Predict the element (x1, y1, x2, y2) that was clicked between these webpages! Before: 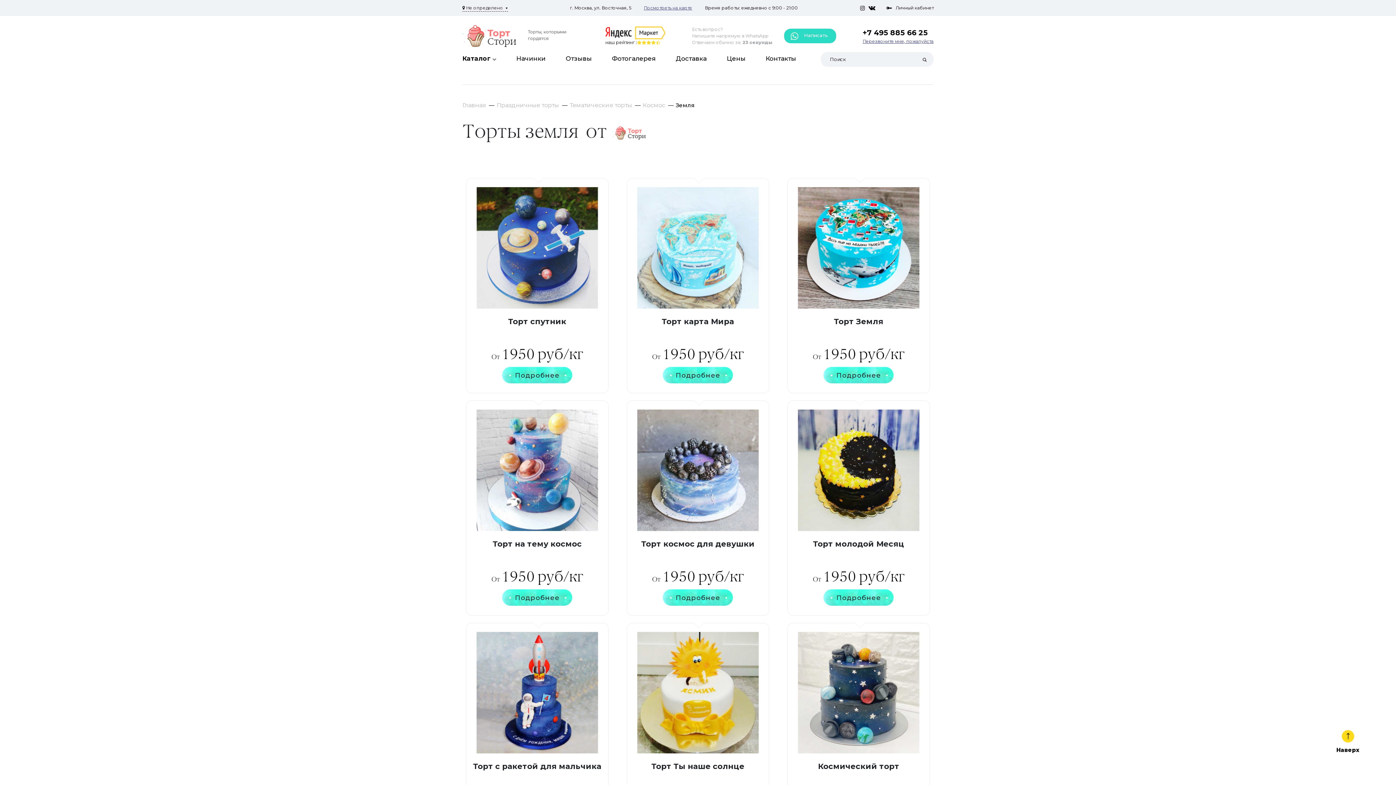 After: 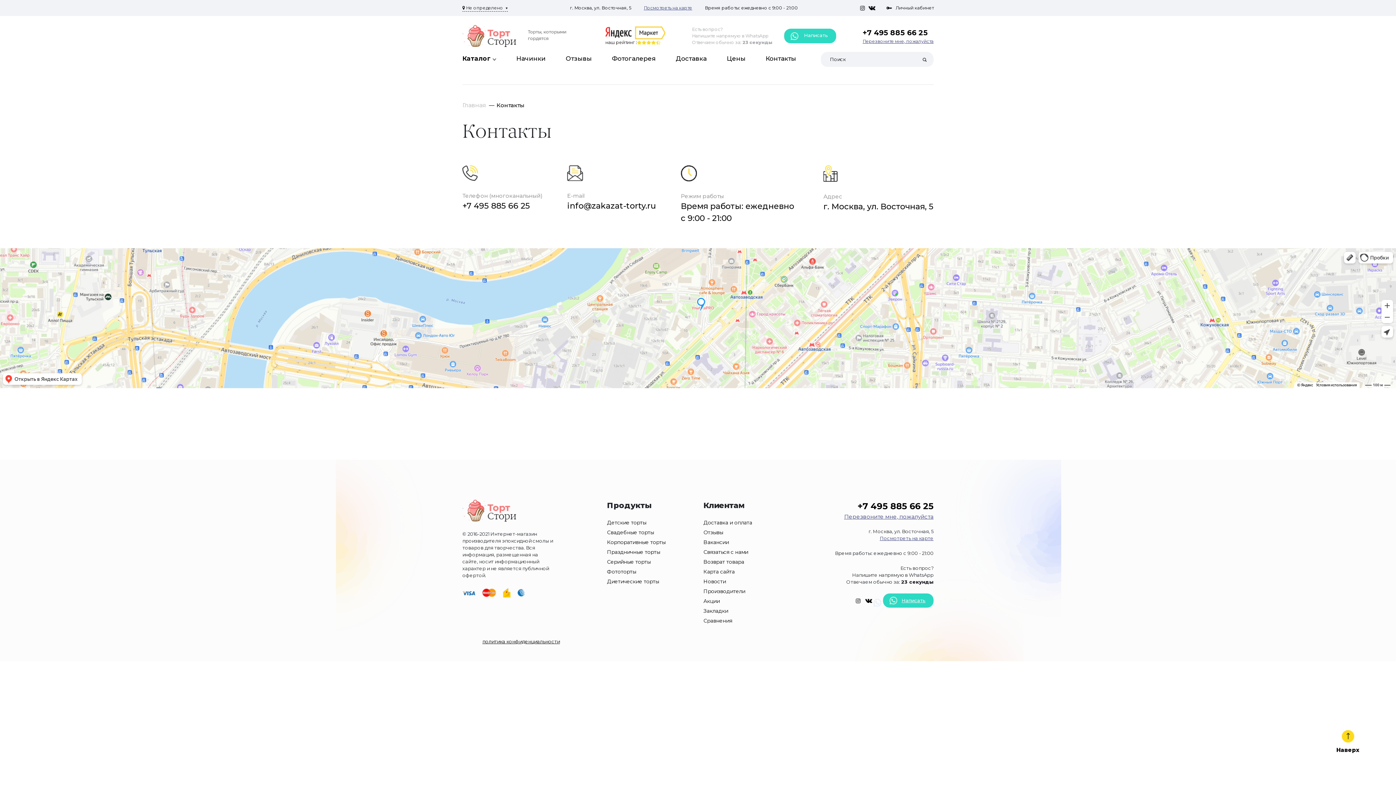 Action: bbox: (765, 54, 796, 63) label: Контакты